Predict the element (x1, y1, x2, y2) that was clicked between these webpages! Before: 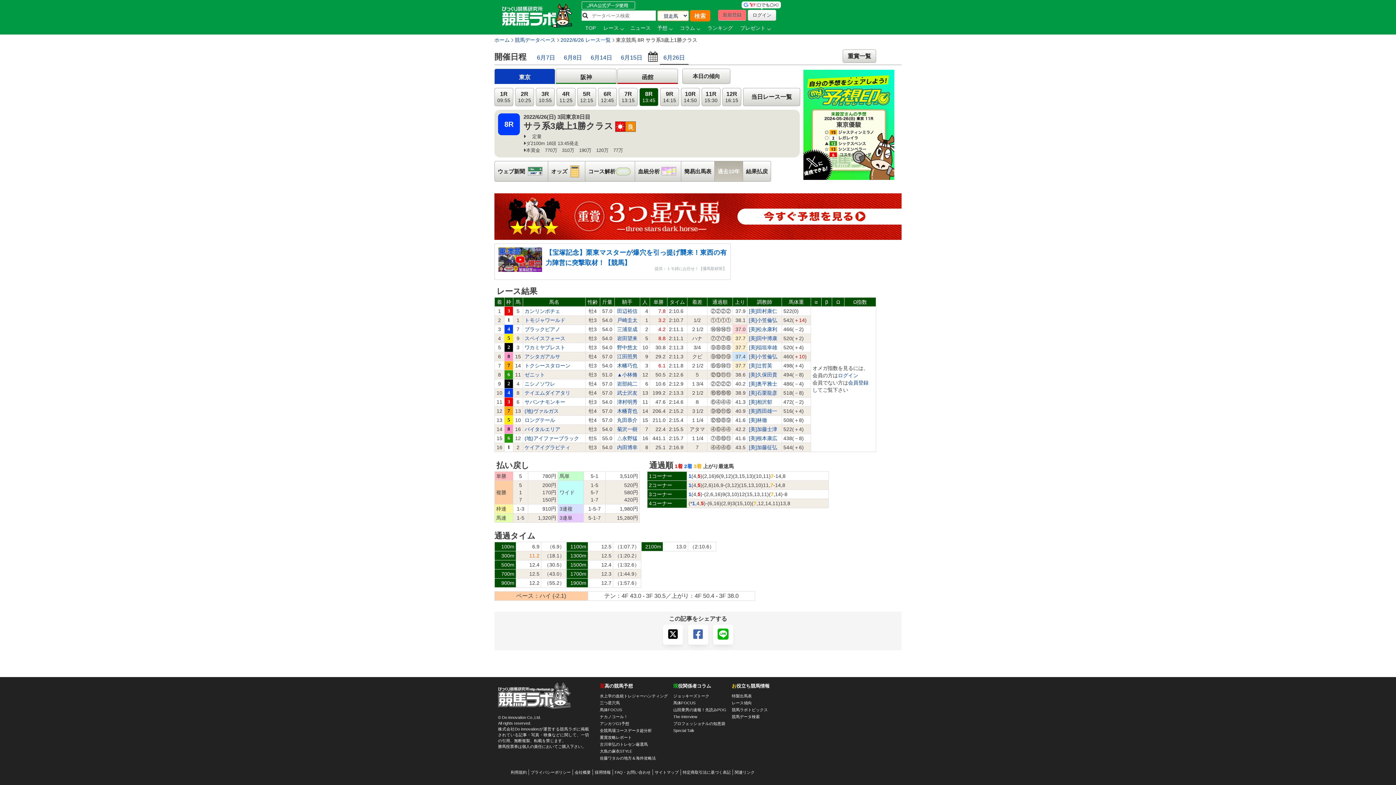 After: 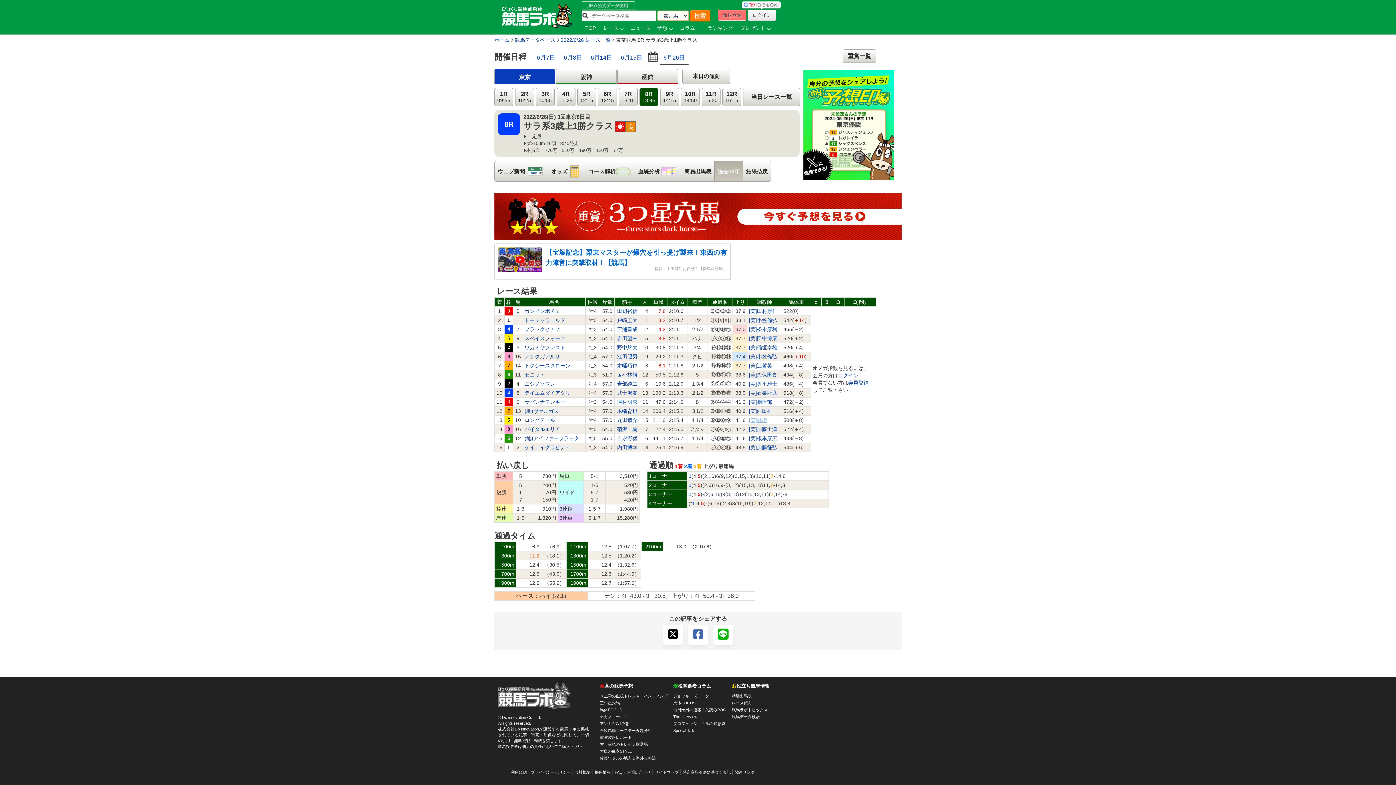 Action: label: [美]林徹 bbox: (749, 417, 767, 423)